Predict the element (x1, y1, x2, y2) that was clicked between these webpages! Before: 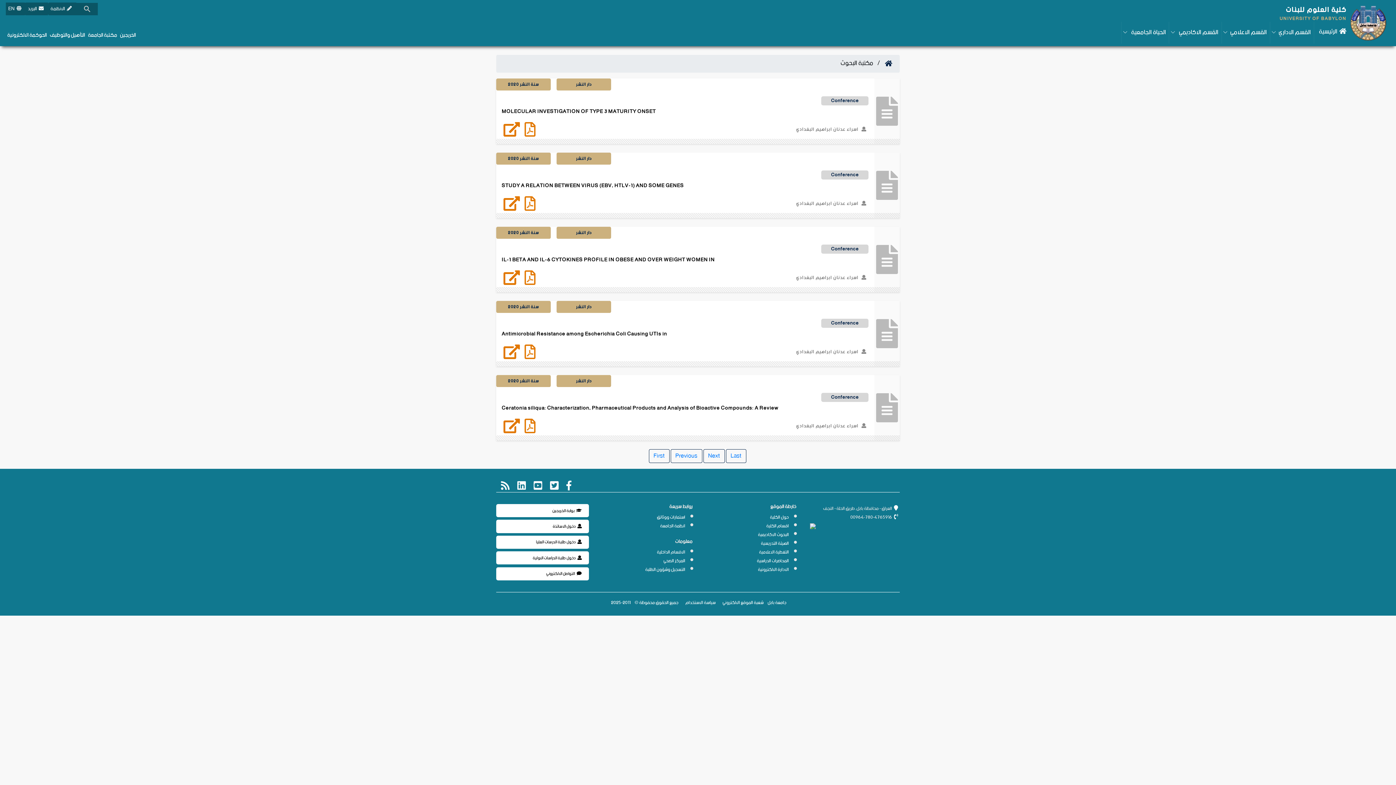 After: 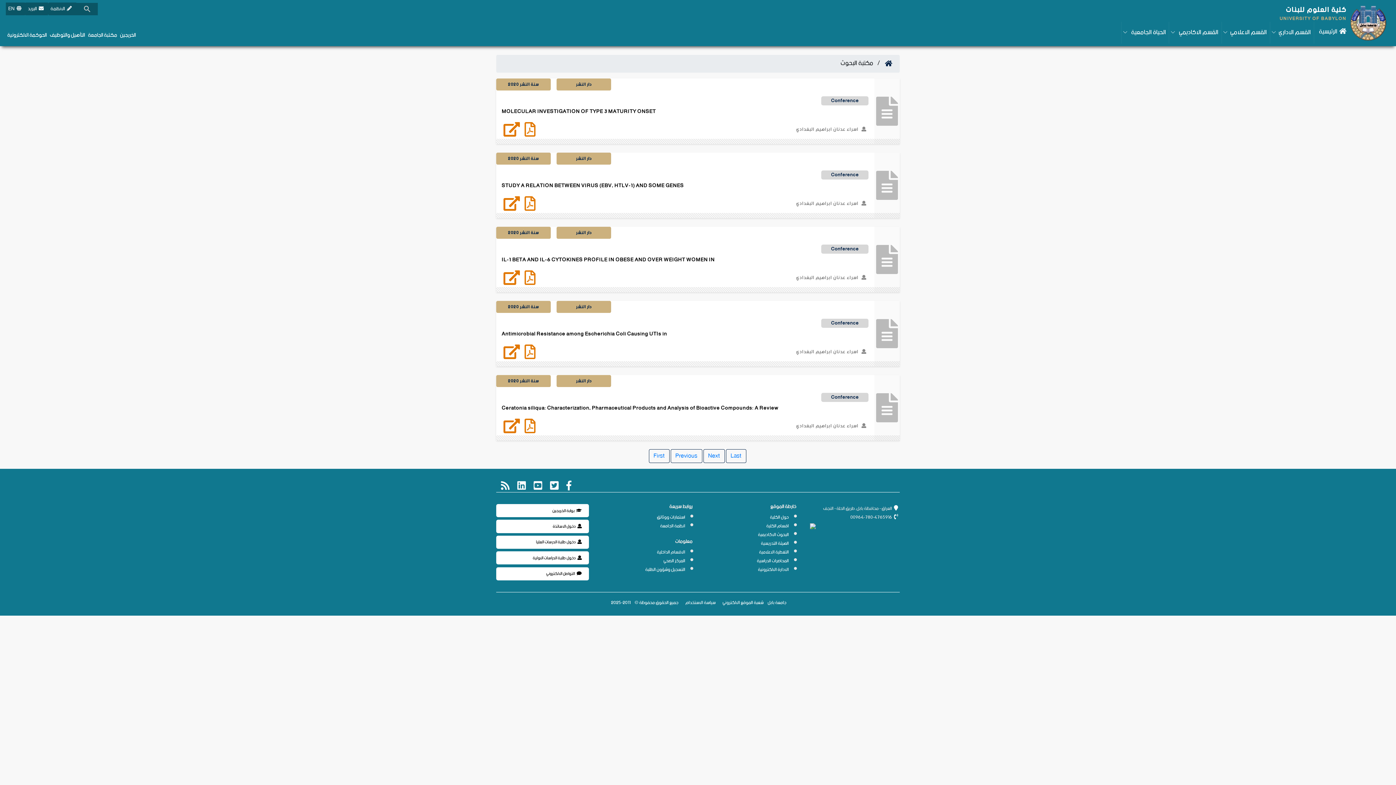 Action: label: الحوكمة الالكترونية bbox: (5, 28, 48, 42)